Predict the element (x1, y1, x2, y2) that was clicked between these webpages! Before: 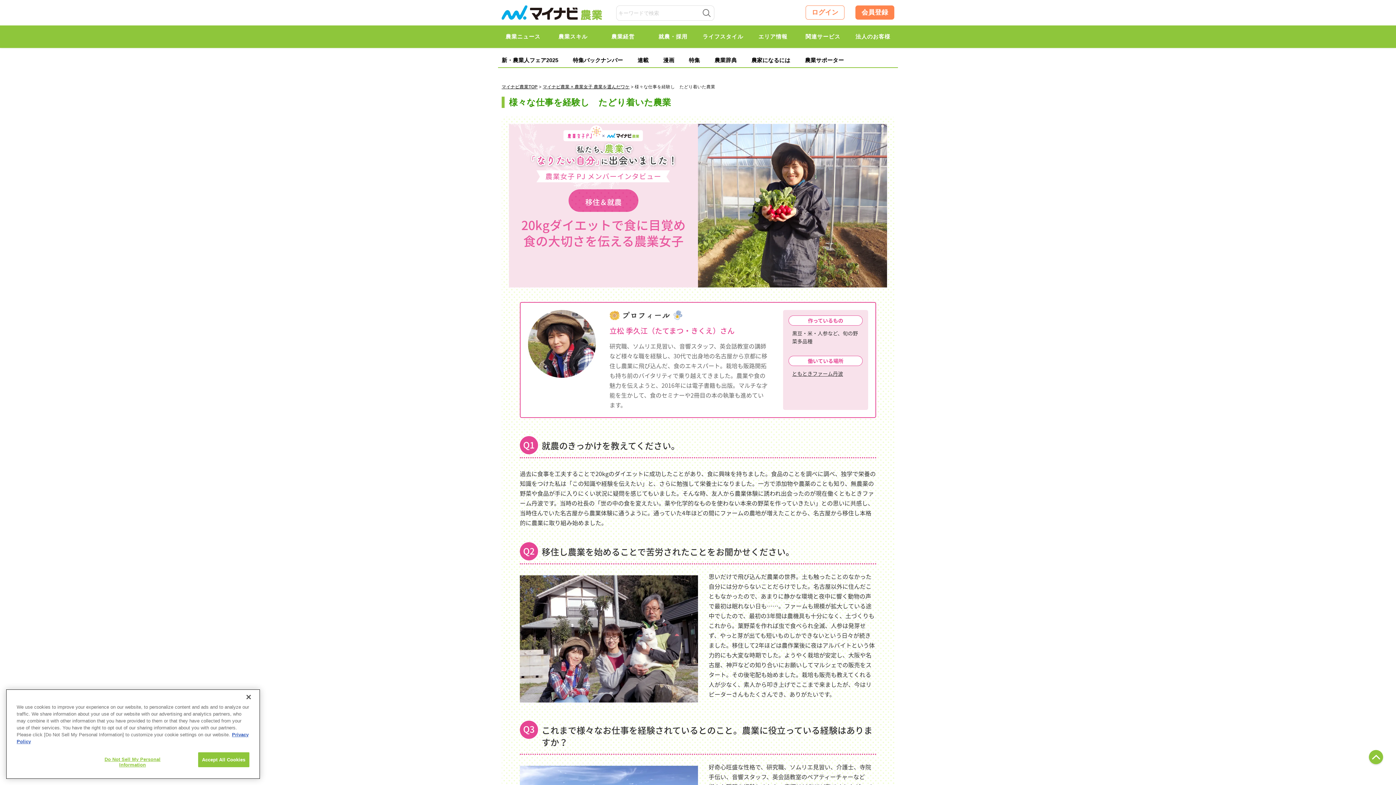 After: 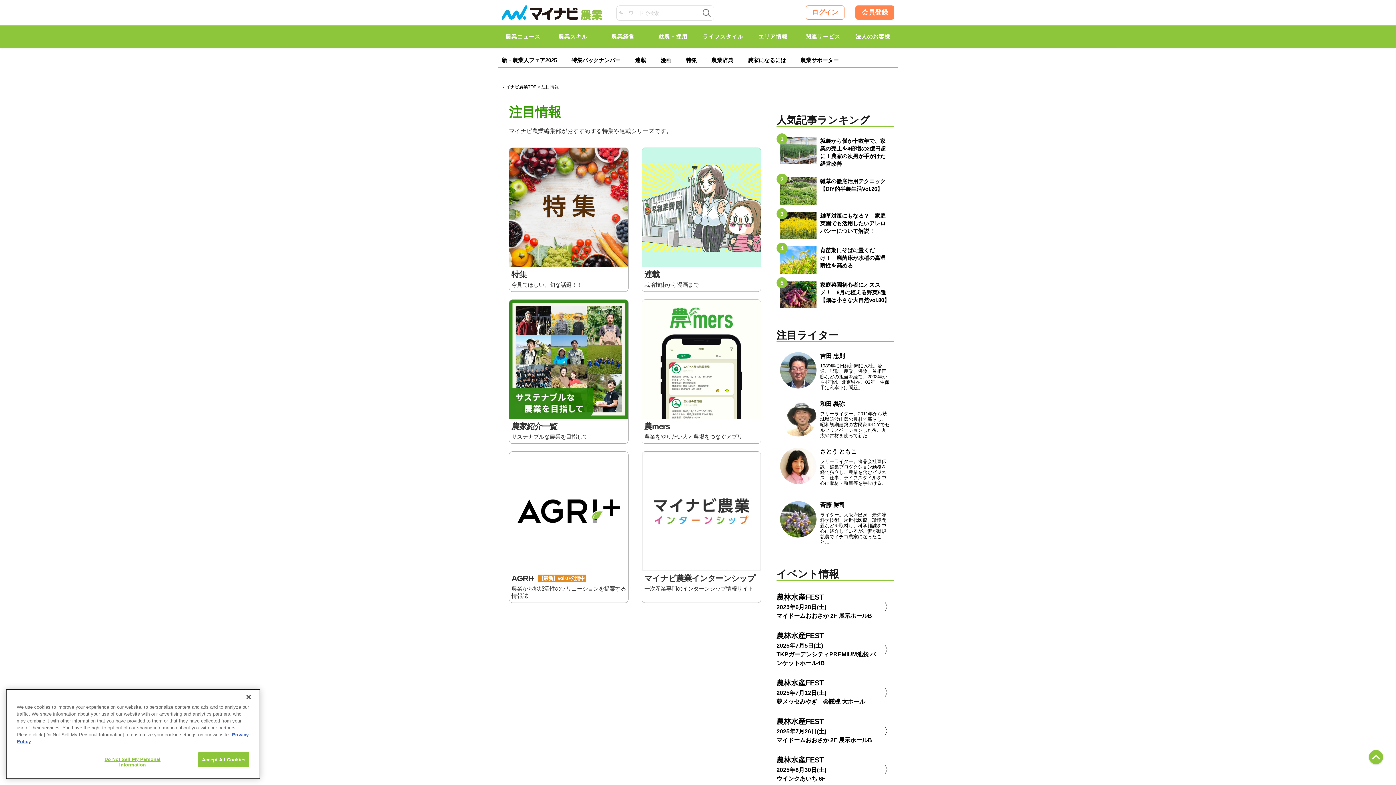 Action: bbox: (798, 25, 848, 48) label: 関連サービス